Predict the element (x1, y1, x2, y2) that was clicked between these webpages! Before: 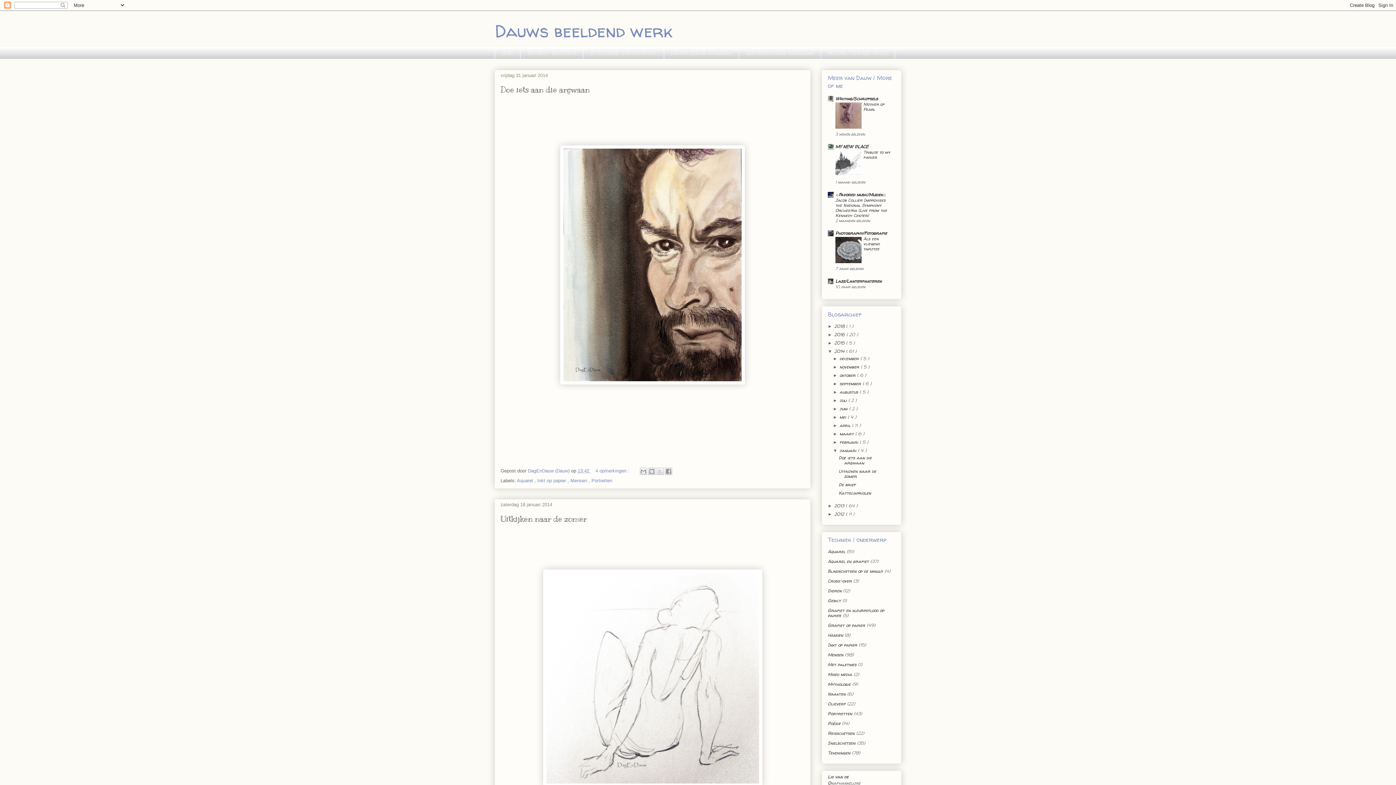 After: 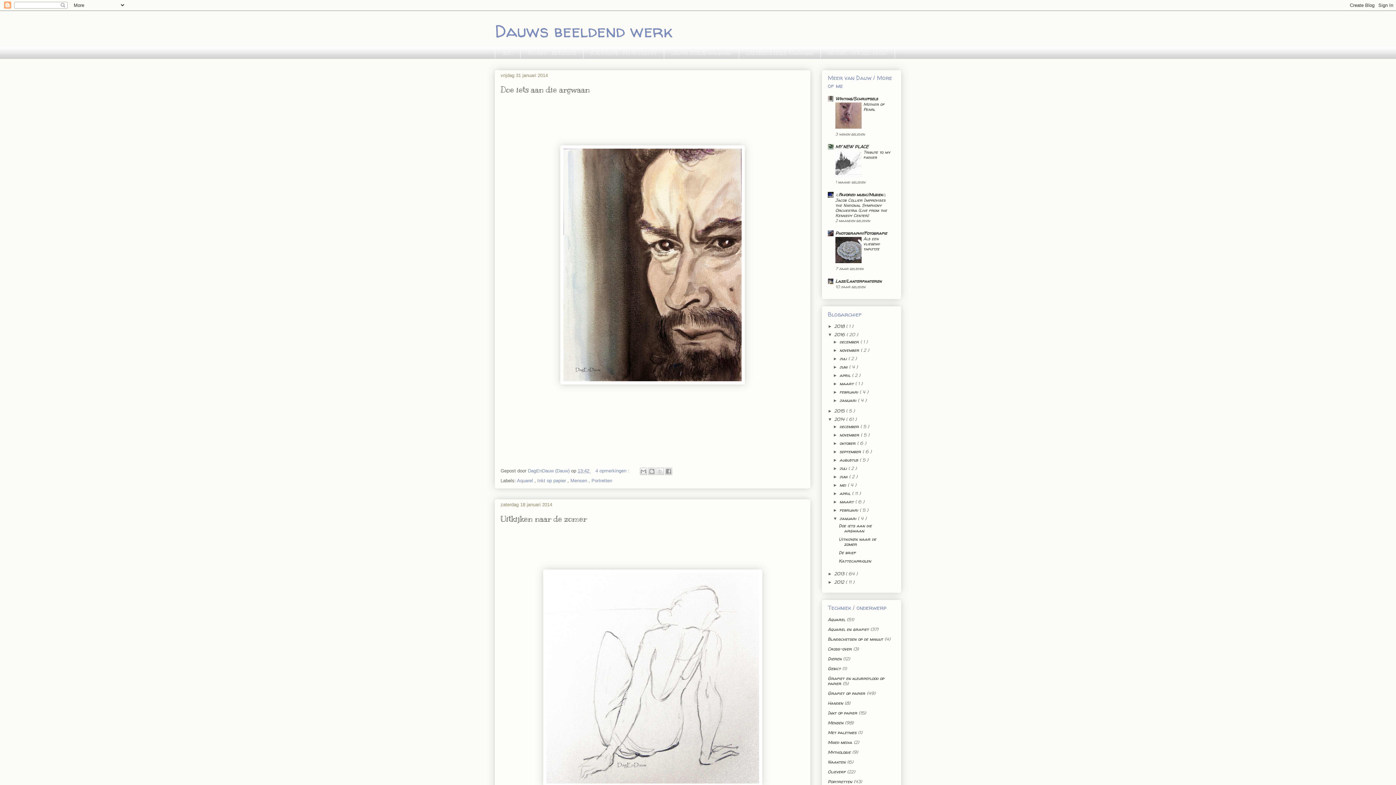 Action: label: ►   bbox: (828, 332, 834, 337)